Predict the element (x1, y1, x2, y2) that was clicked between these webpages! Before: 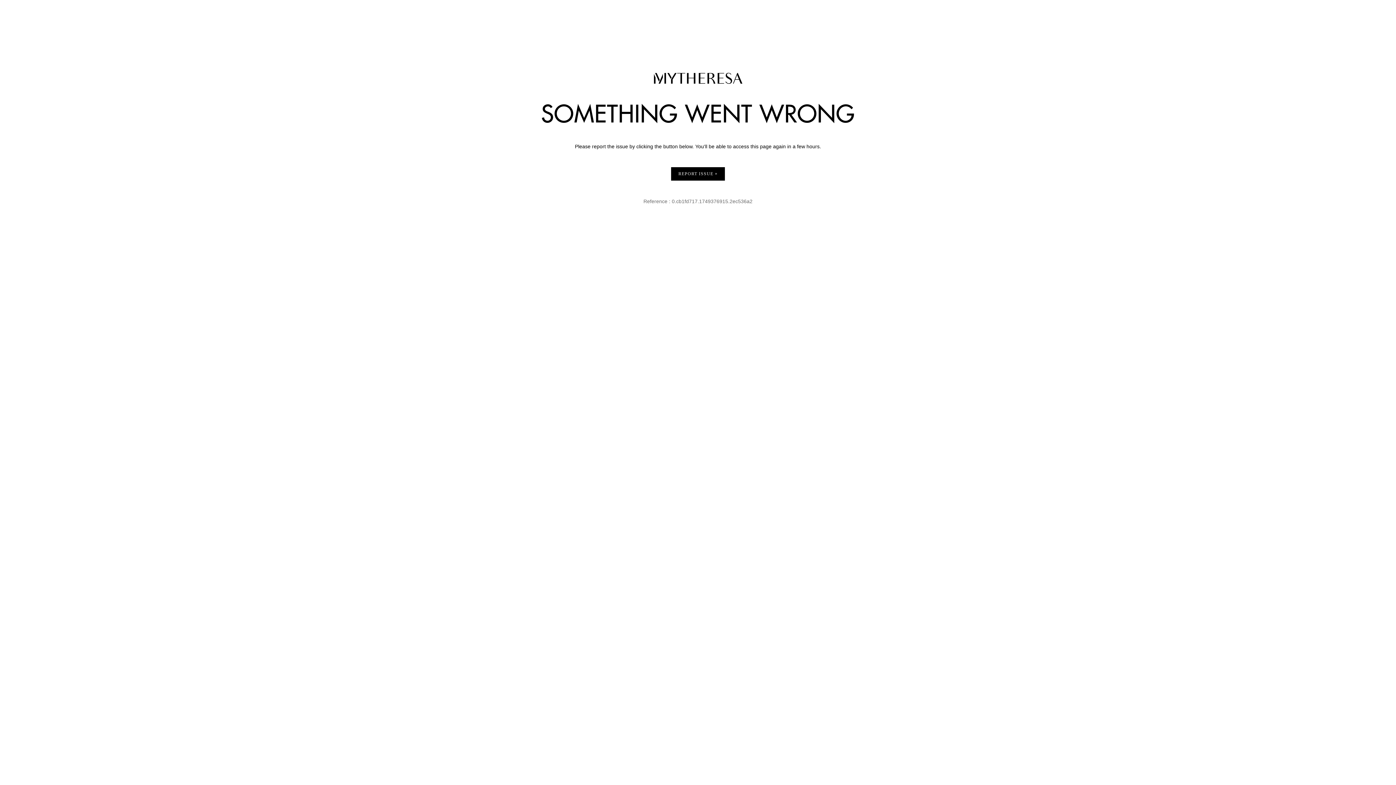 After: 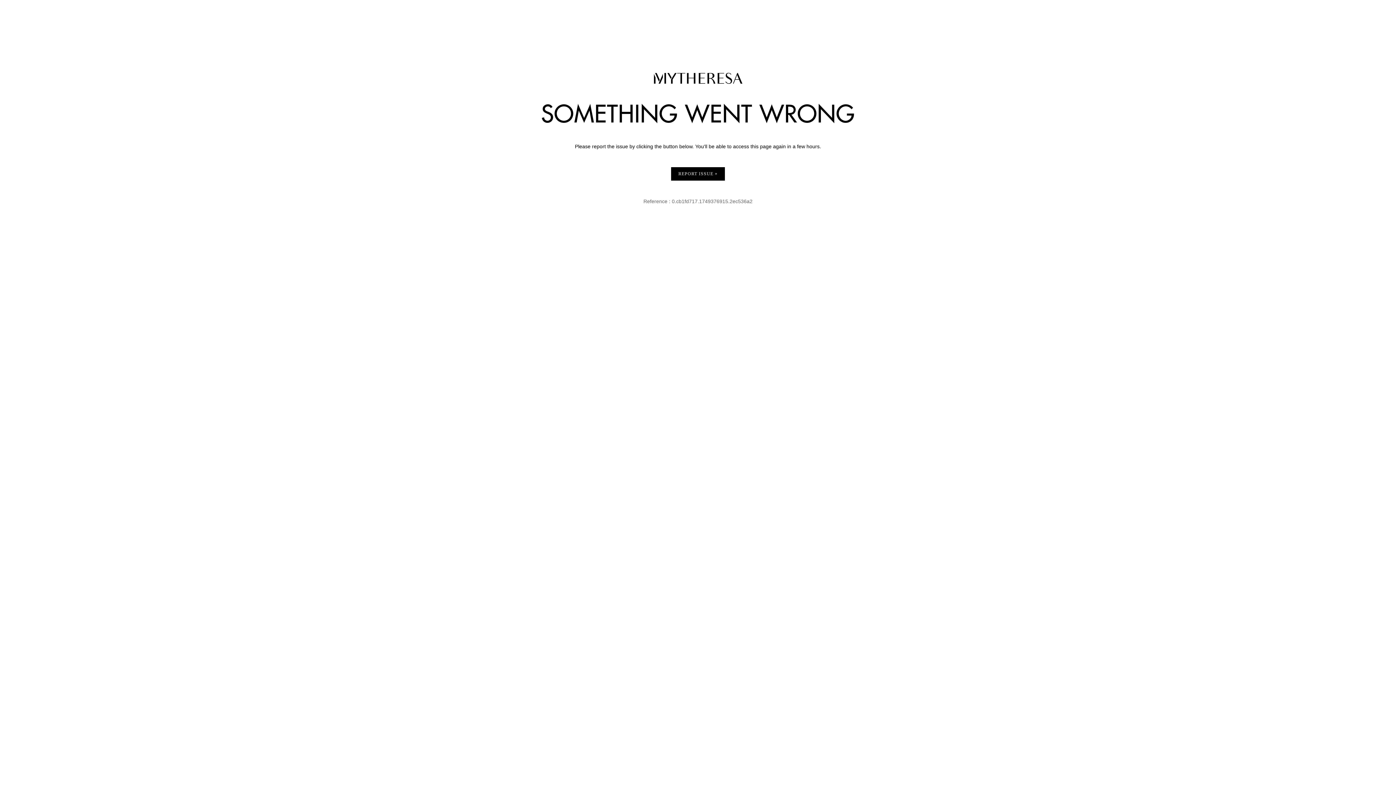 Action: label: REPORT ISSUE bbox: (671, 167, 725, 180)